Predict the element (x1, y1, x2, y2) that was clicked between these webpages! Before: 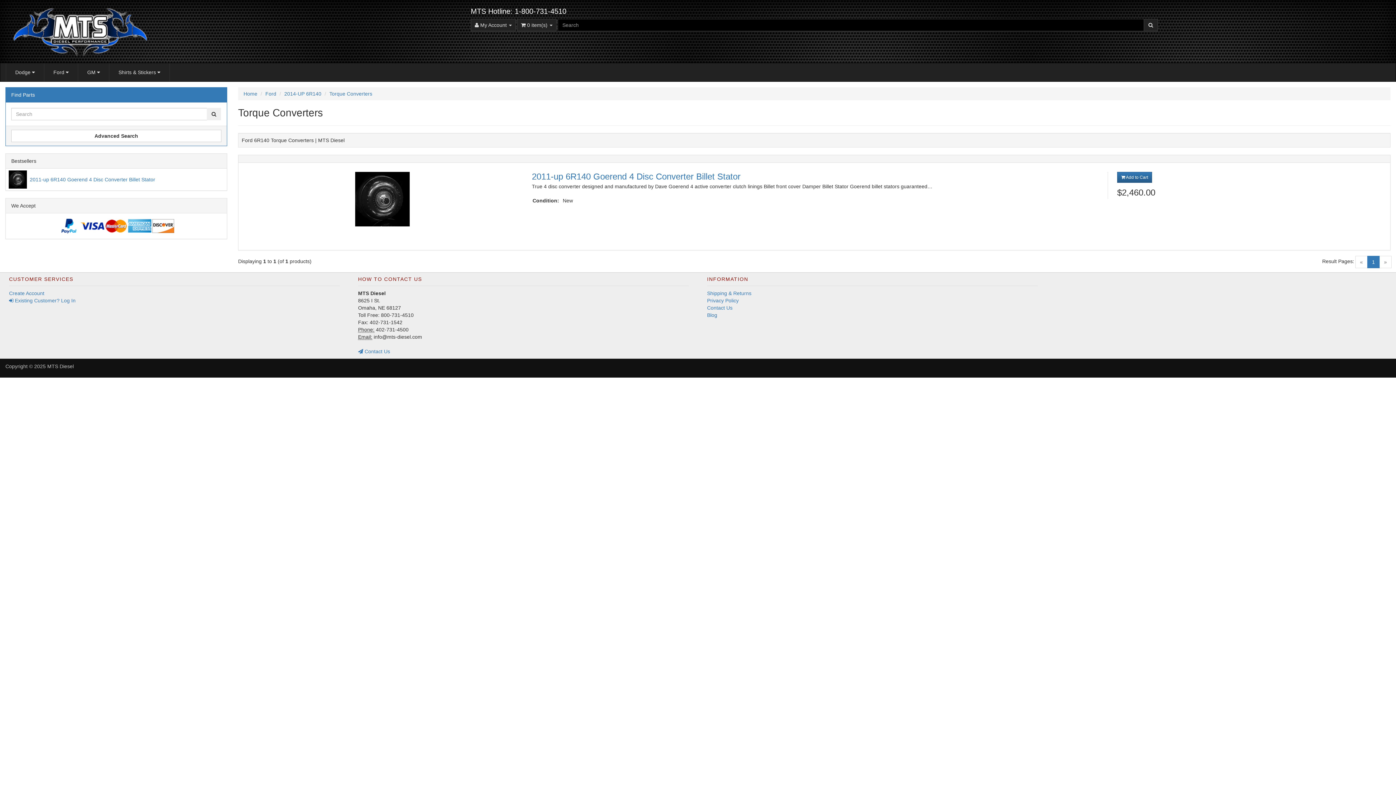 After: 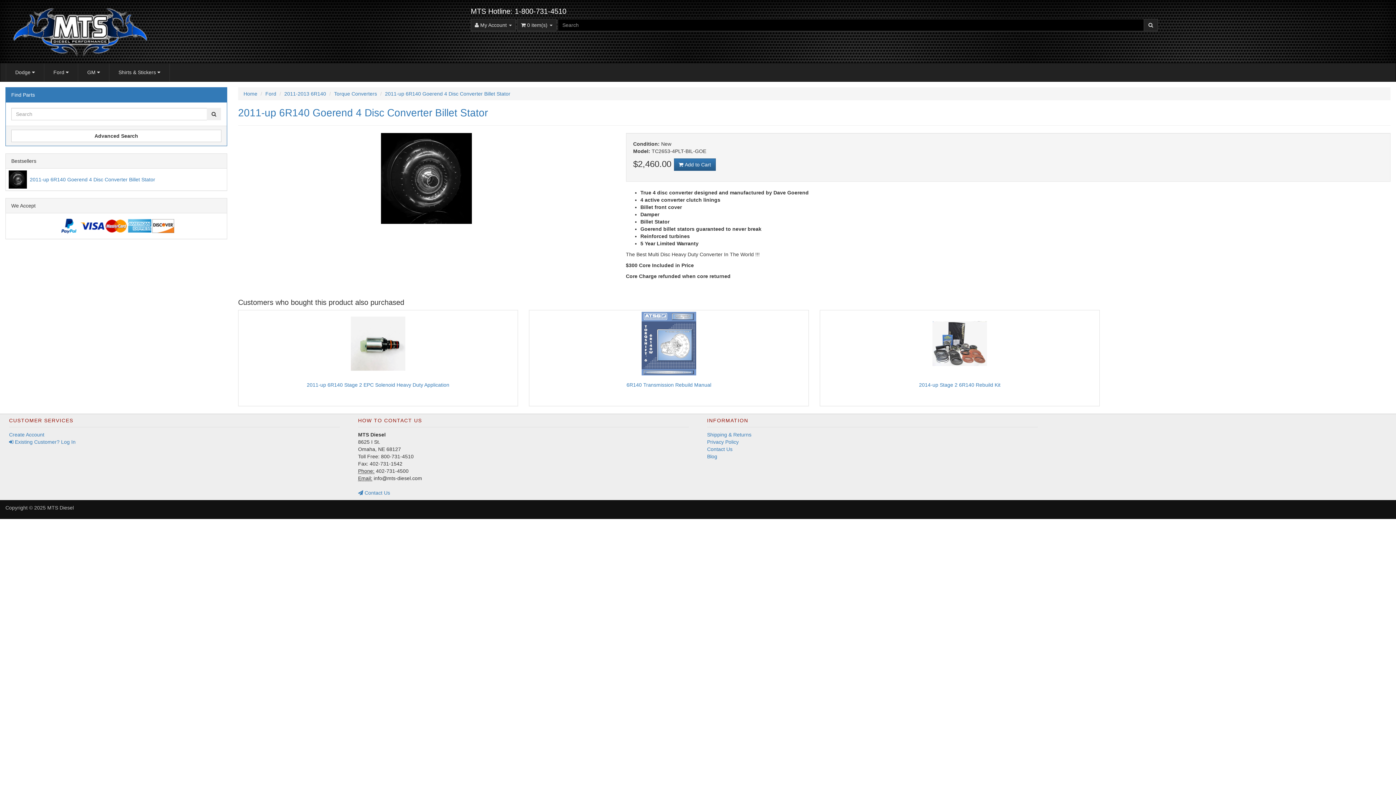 Action: bbox: (8, 170, 223, 188) label: 	2011-up 6R140 Goerend 4 Disc Converter Billet Stator